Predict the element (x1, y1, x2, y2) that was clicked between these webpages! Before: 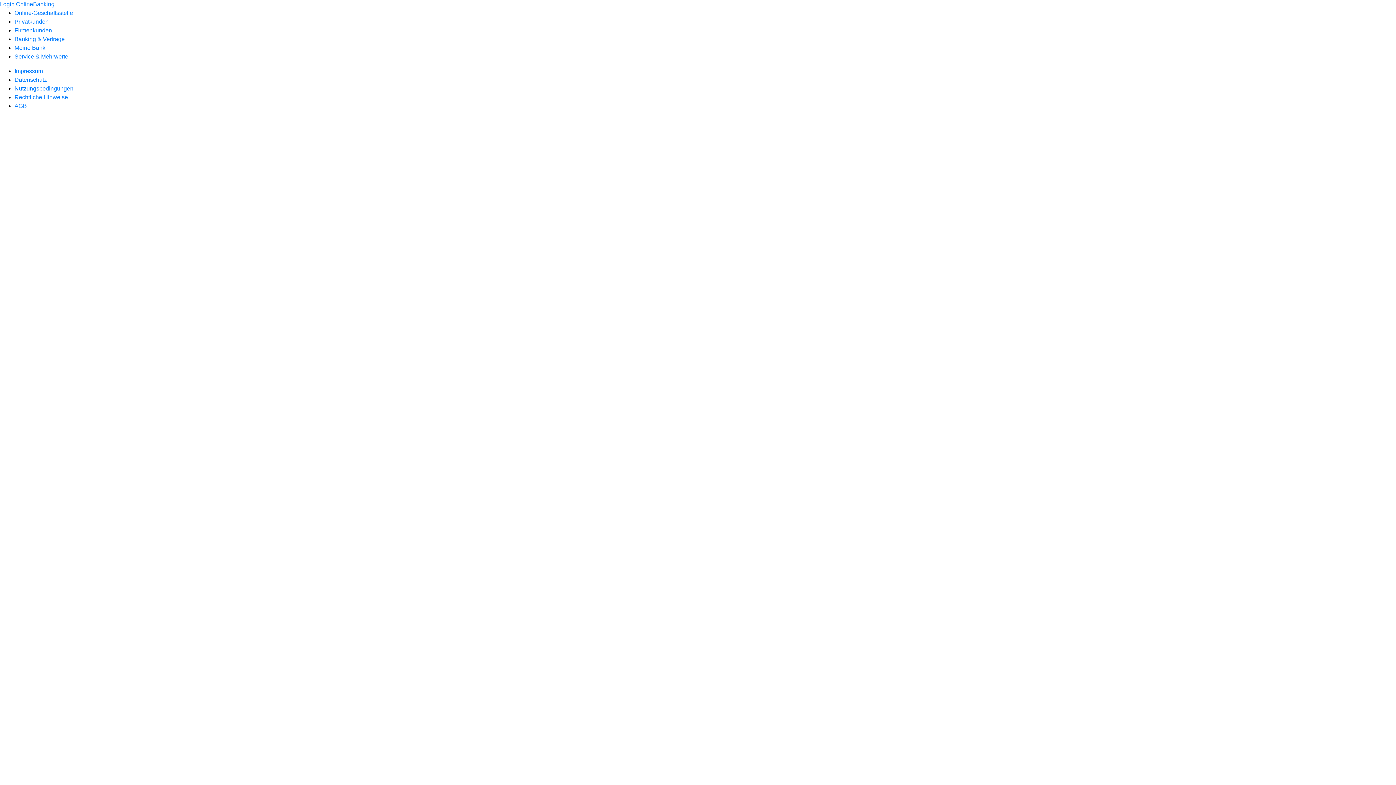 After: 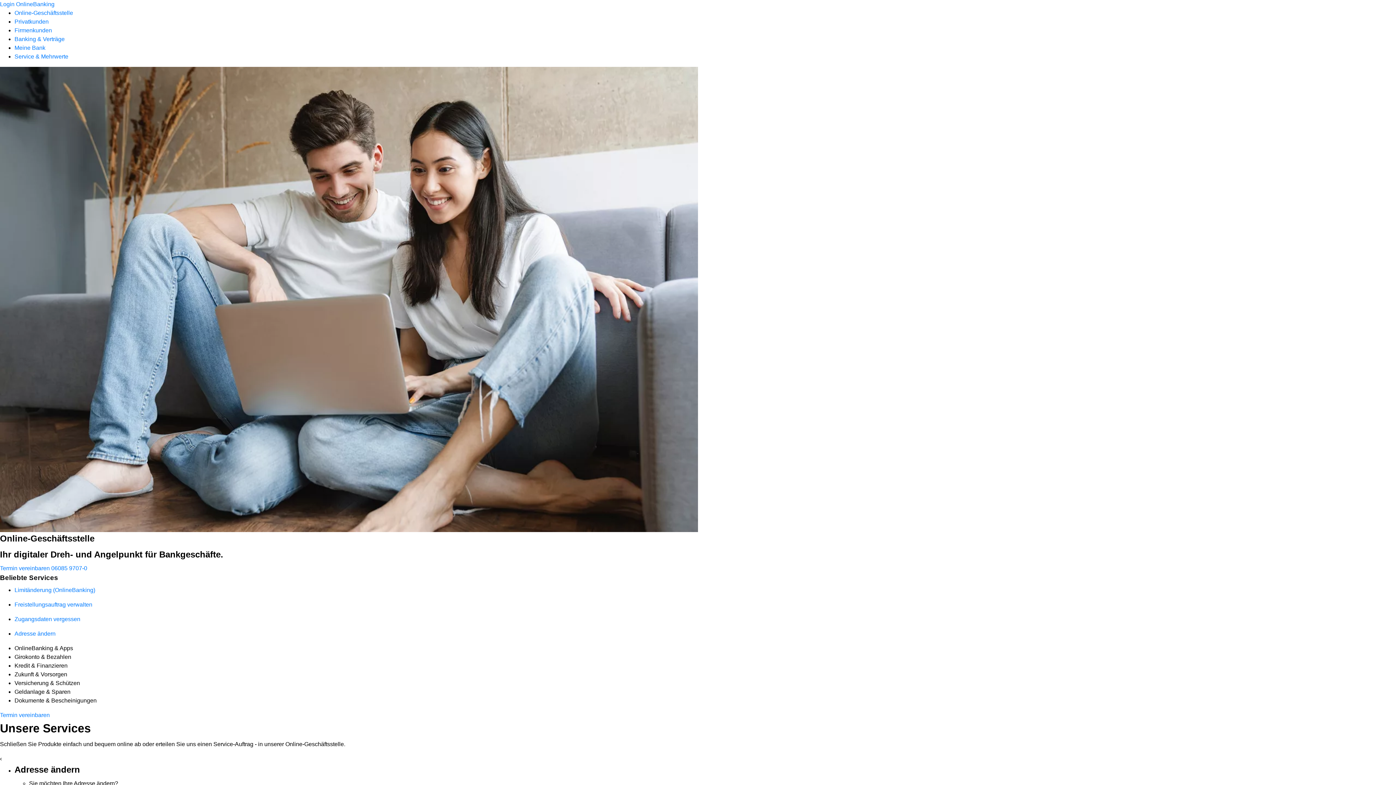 Action: bbox: (14, 9, 73, 16) label: Online-Geschäftsstelle